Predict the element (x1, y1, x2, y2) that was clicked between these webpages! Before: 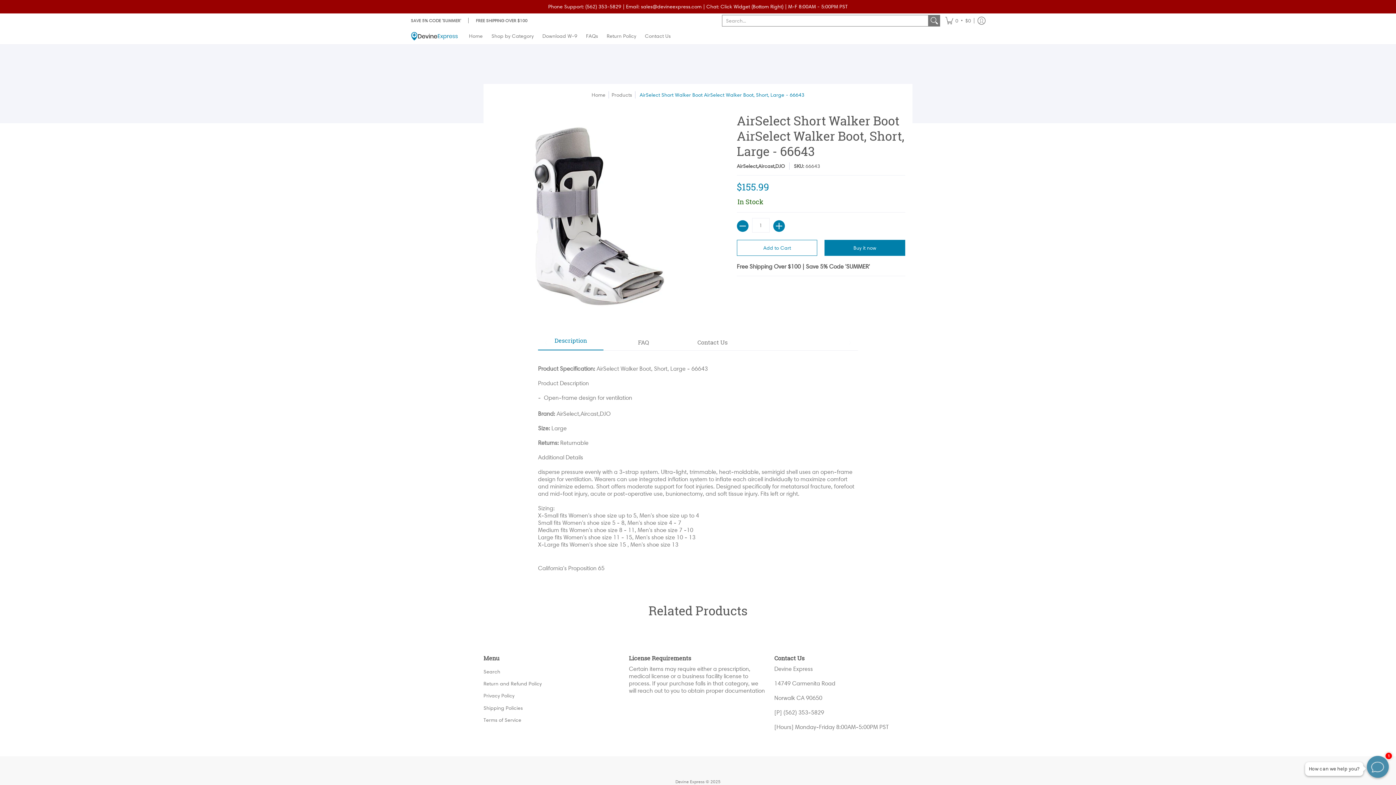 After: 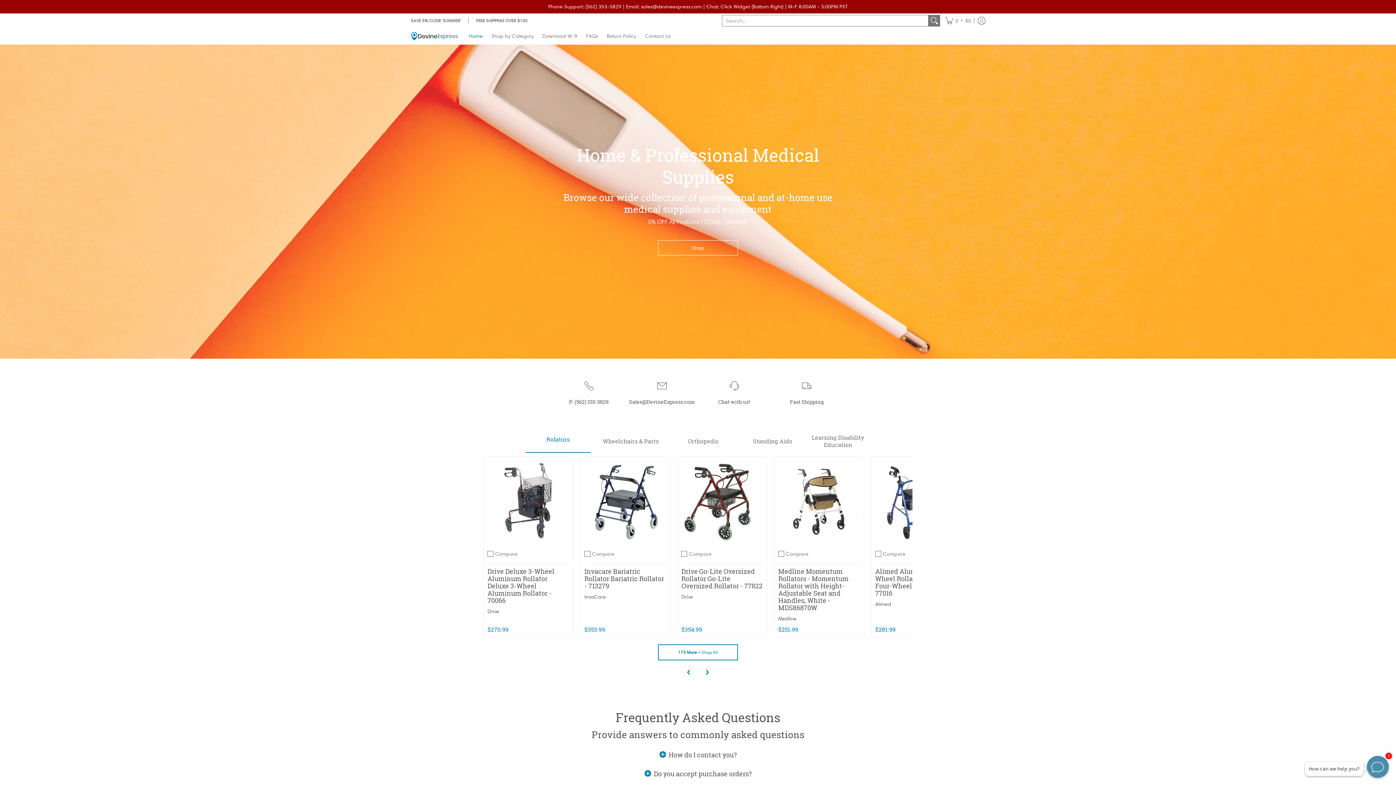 Action: bbox: (675, 779, 704, 784) label: Devine Express